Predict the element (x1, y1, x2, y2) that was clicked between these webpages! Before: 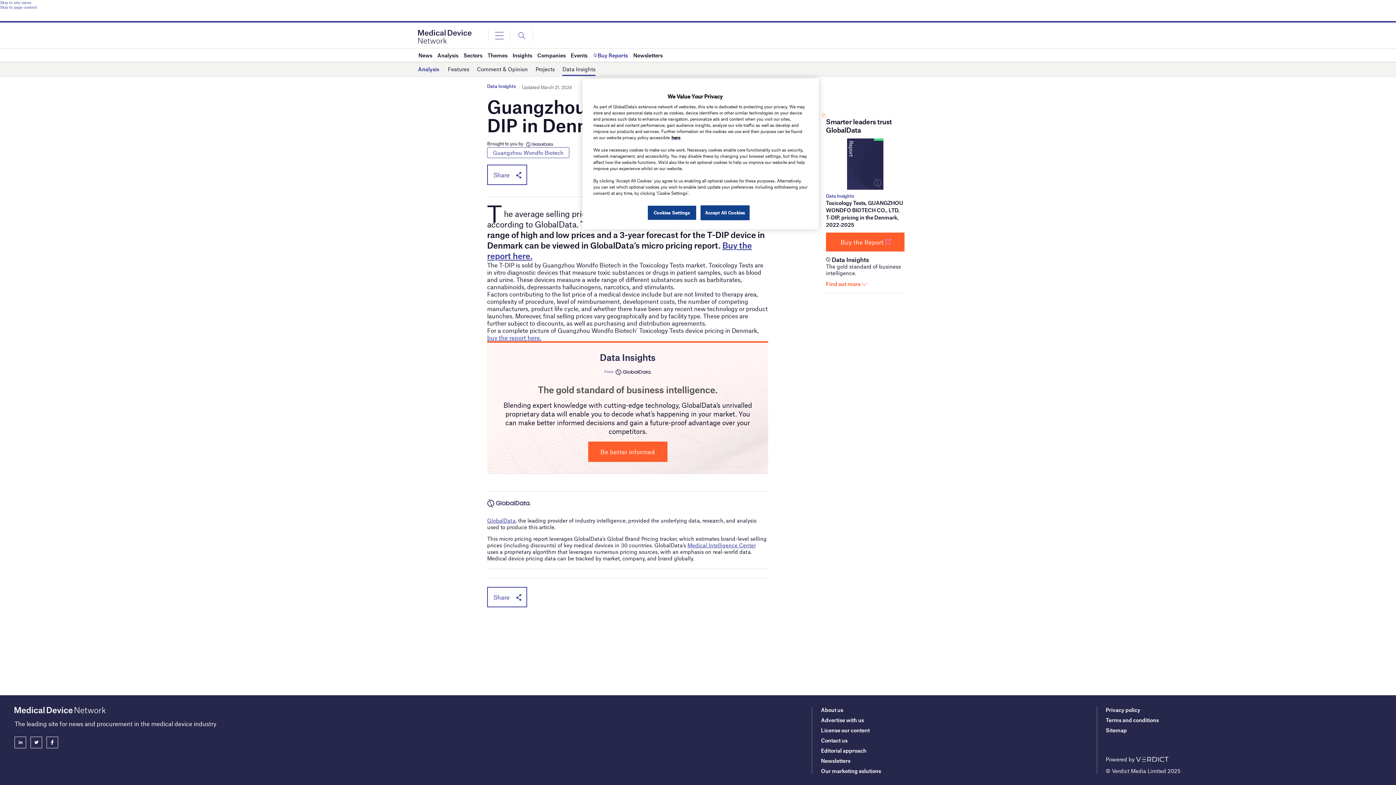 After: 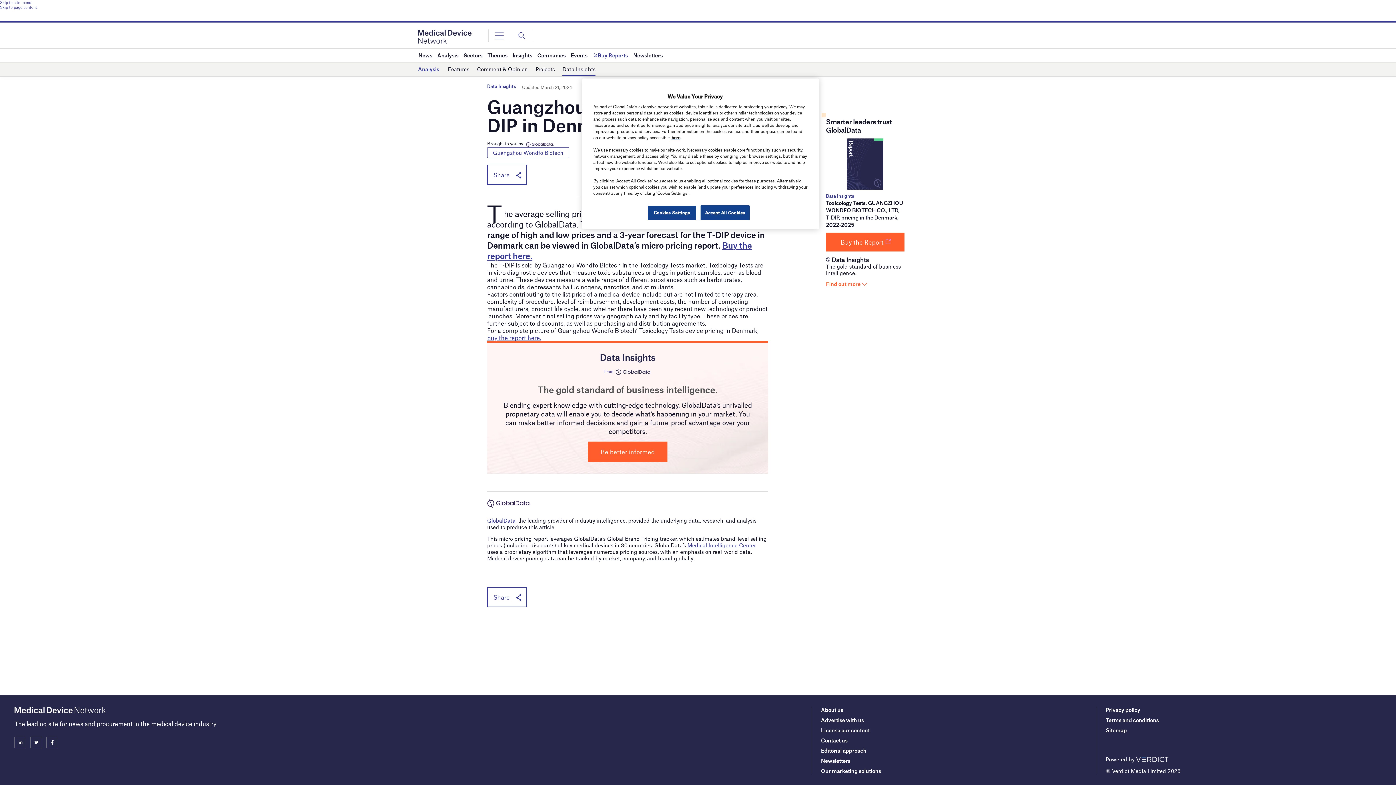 Action: bbox: (0, 0, 1396, 4) label: Skip to site menu